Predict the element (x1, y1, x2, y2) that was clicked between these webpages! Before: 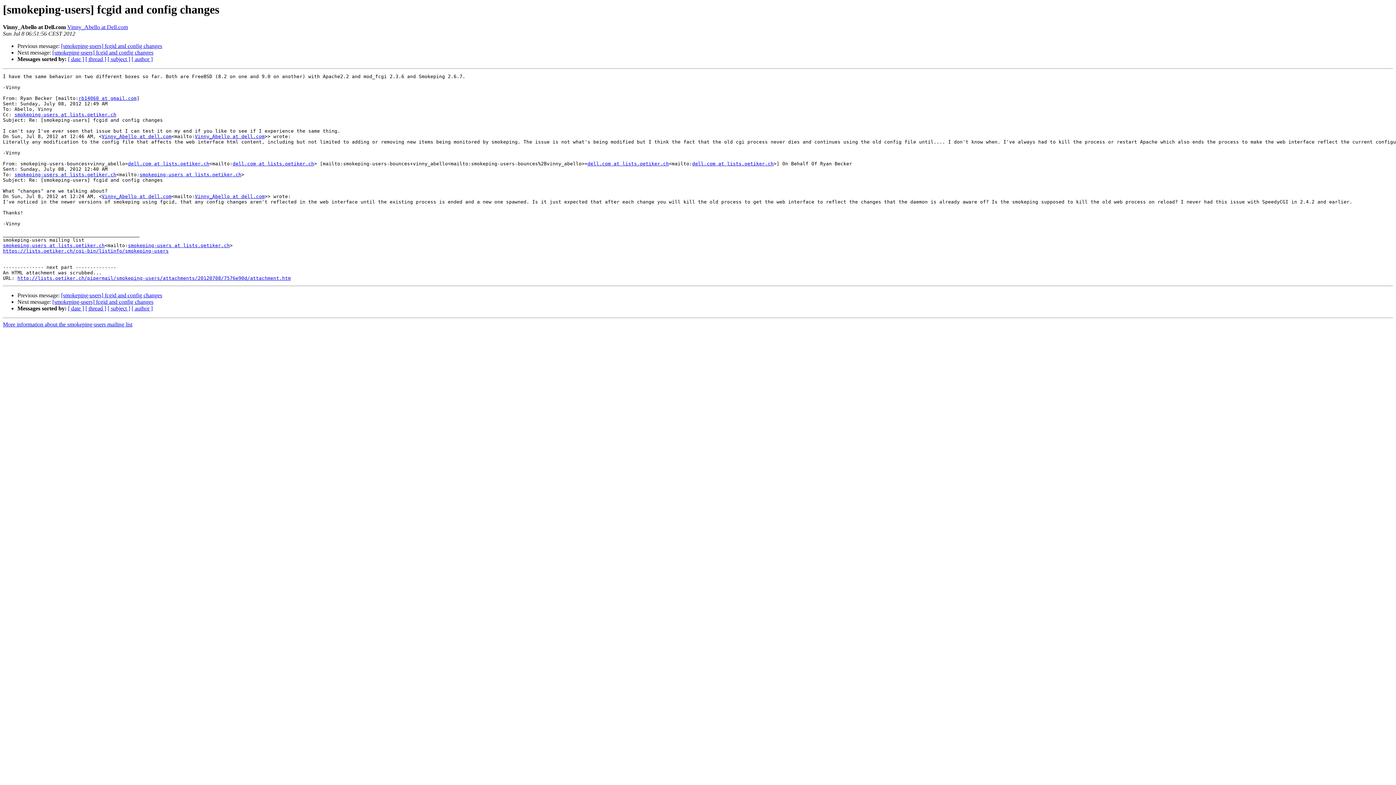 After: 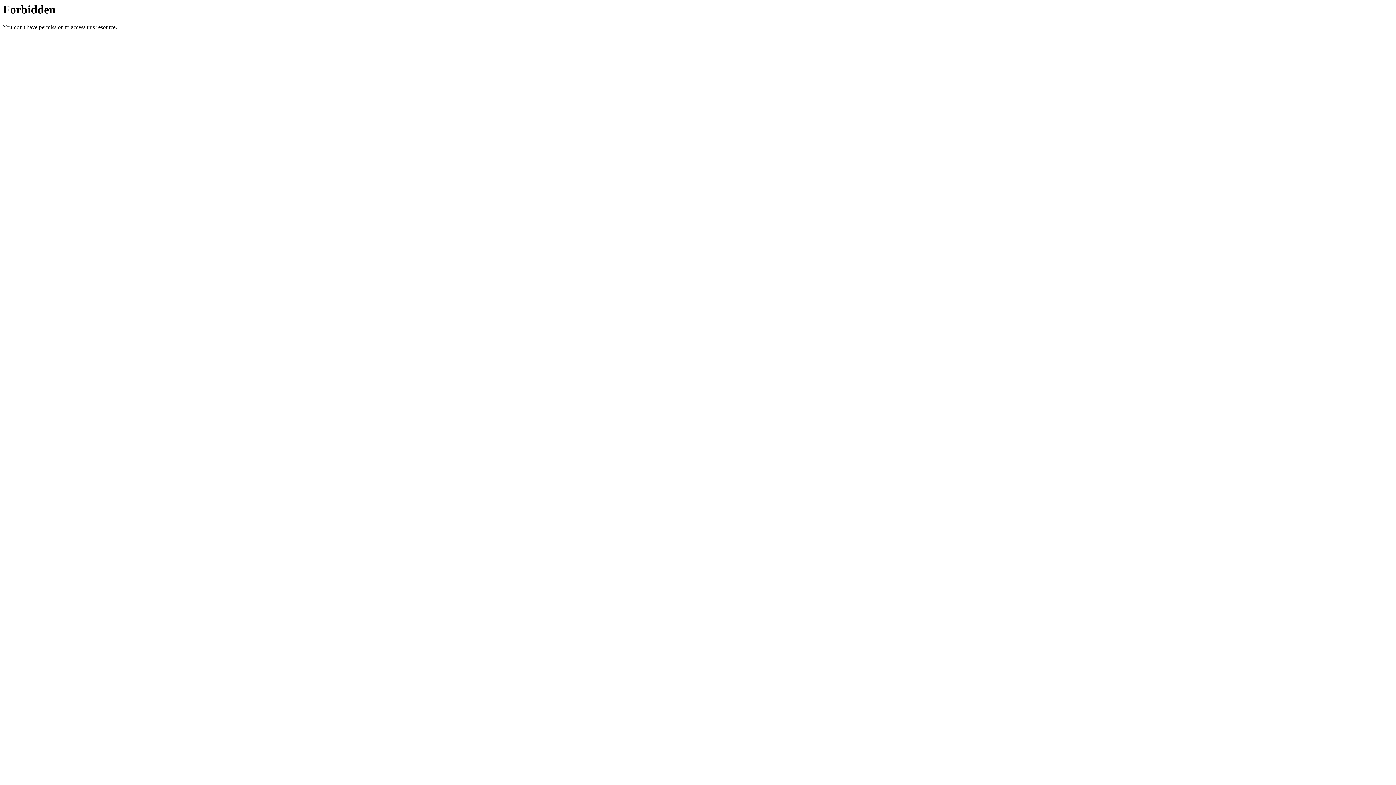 Action: bbox: (2, 248, 168, 253) label: https://lists.oetiker.ch/cgi-bin/listinfo/smokeping-users